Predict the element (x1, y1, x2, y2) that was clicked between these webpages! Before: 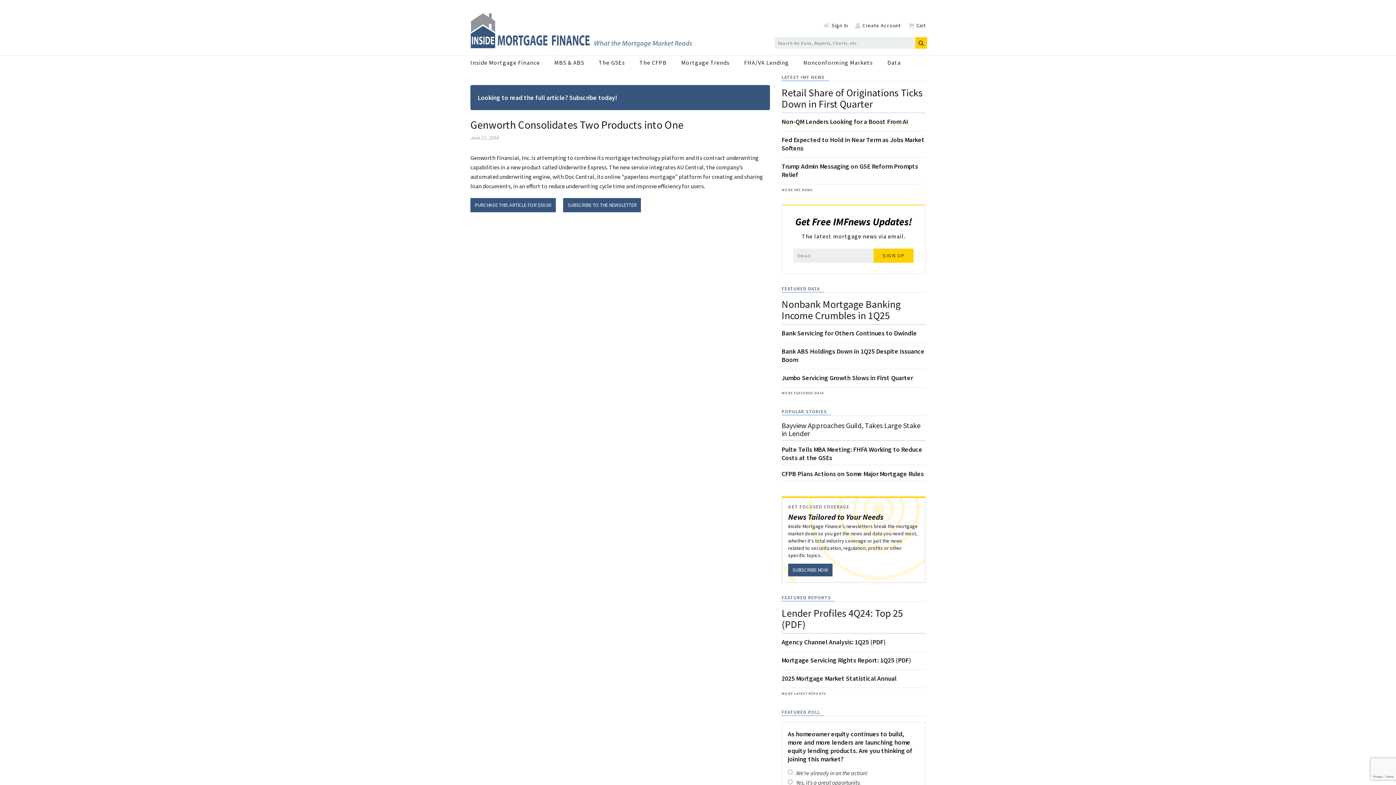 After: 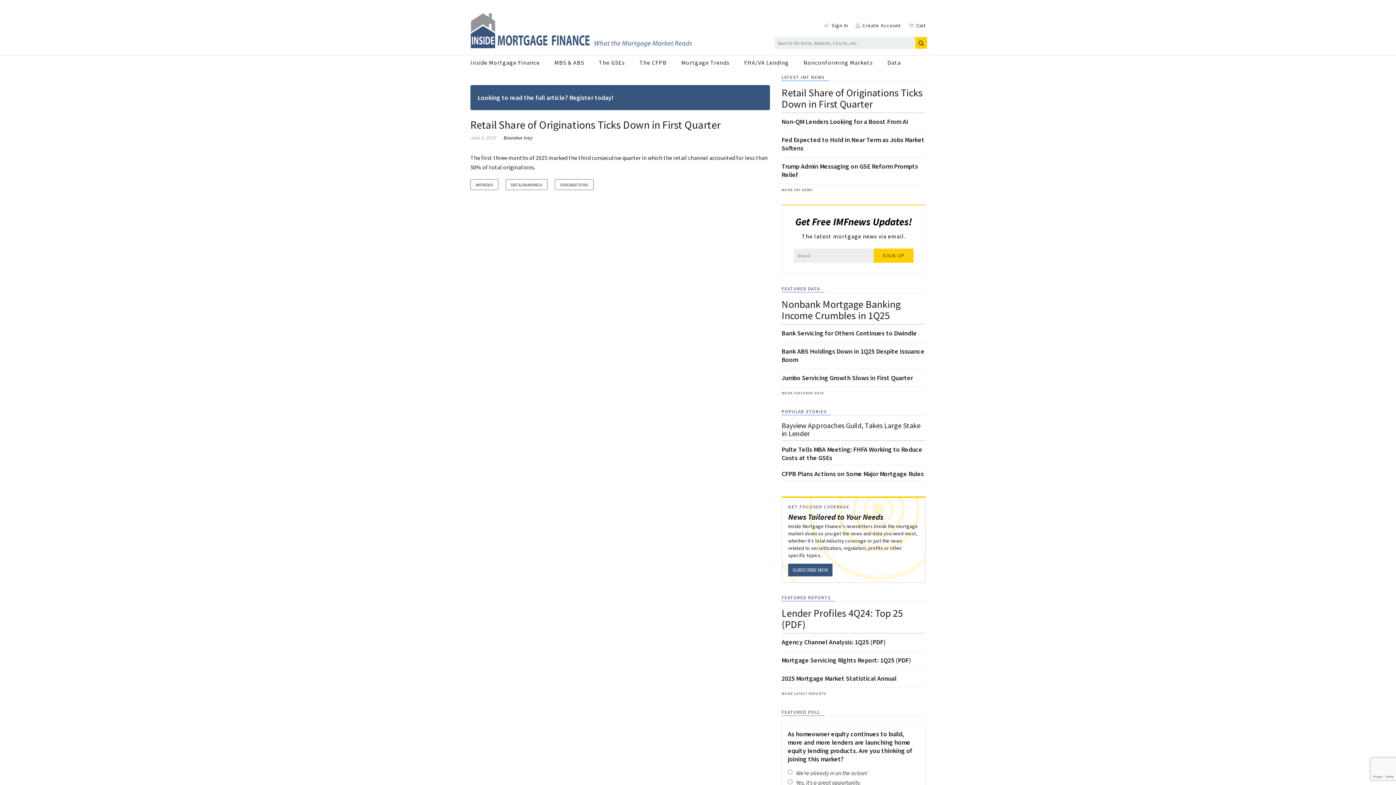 Action: bbox: (781, 86, 922, 110) label: Retail Share of Originations Ticks Down in First Quarter